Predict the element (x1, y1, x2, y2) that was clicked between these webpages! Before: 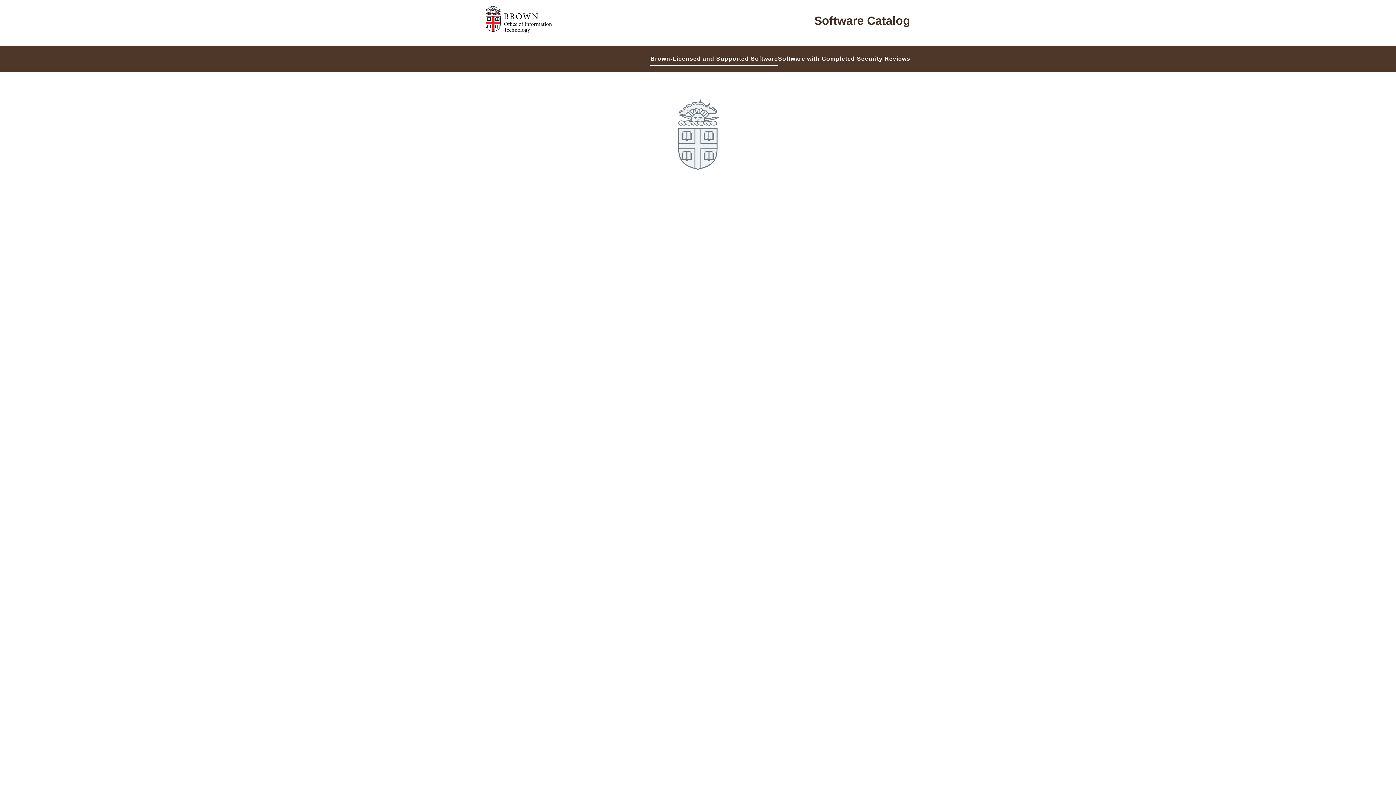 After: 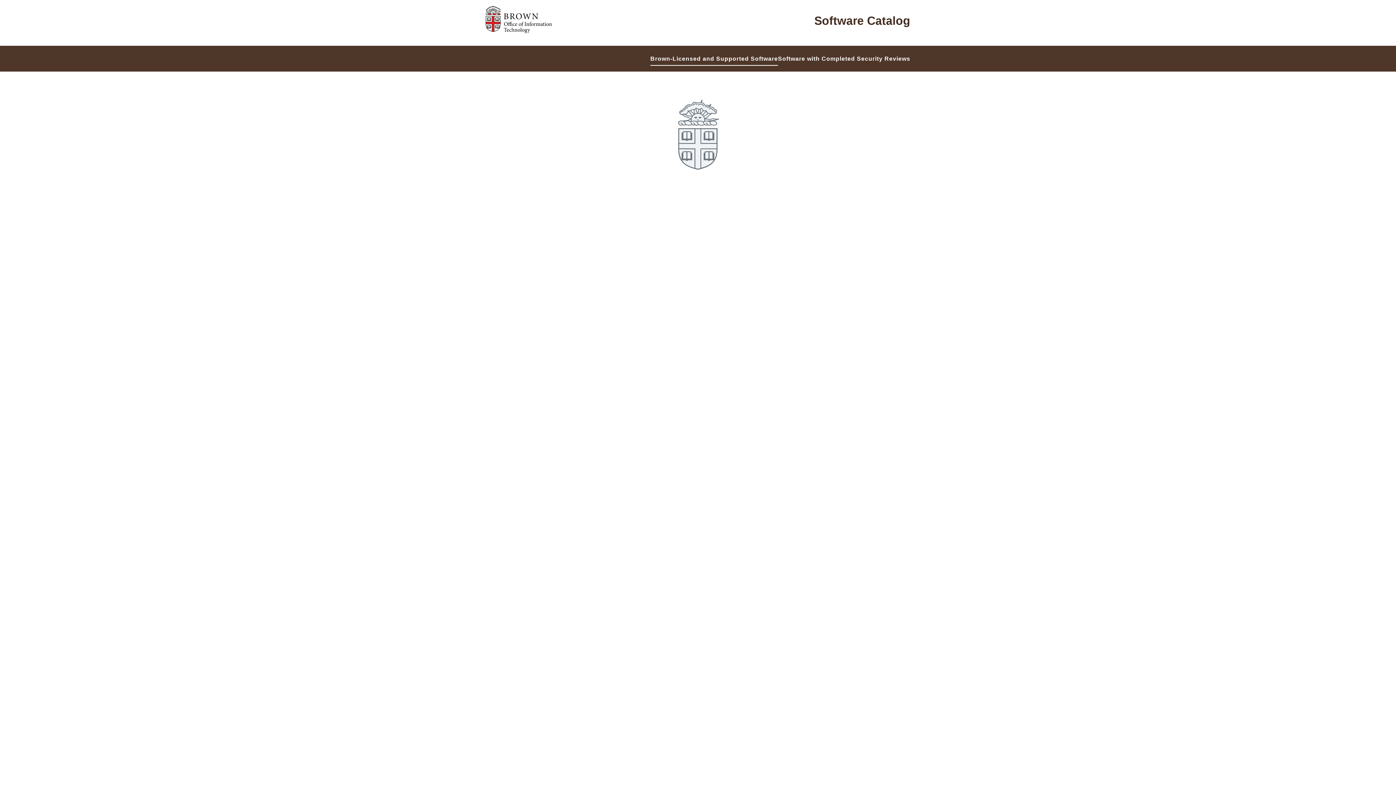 Action: bbox: (650, 54, 778, 65) label: Brown-Licensed and Supported Software